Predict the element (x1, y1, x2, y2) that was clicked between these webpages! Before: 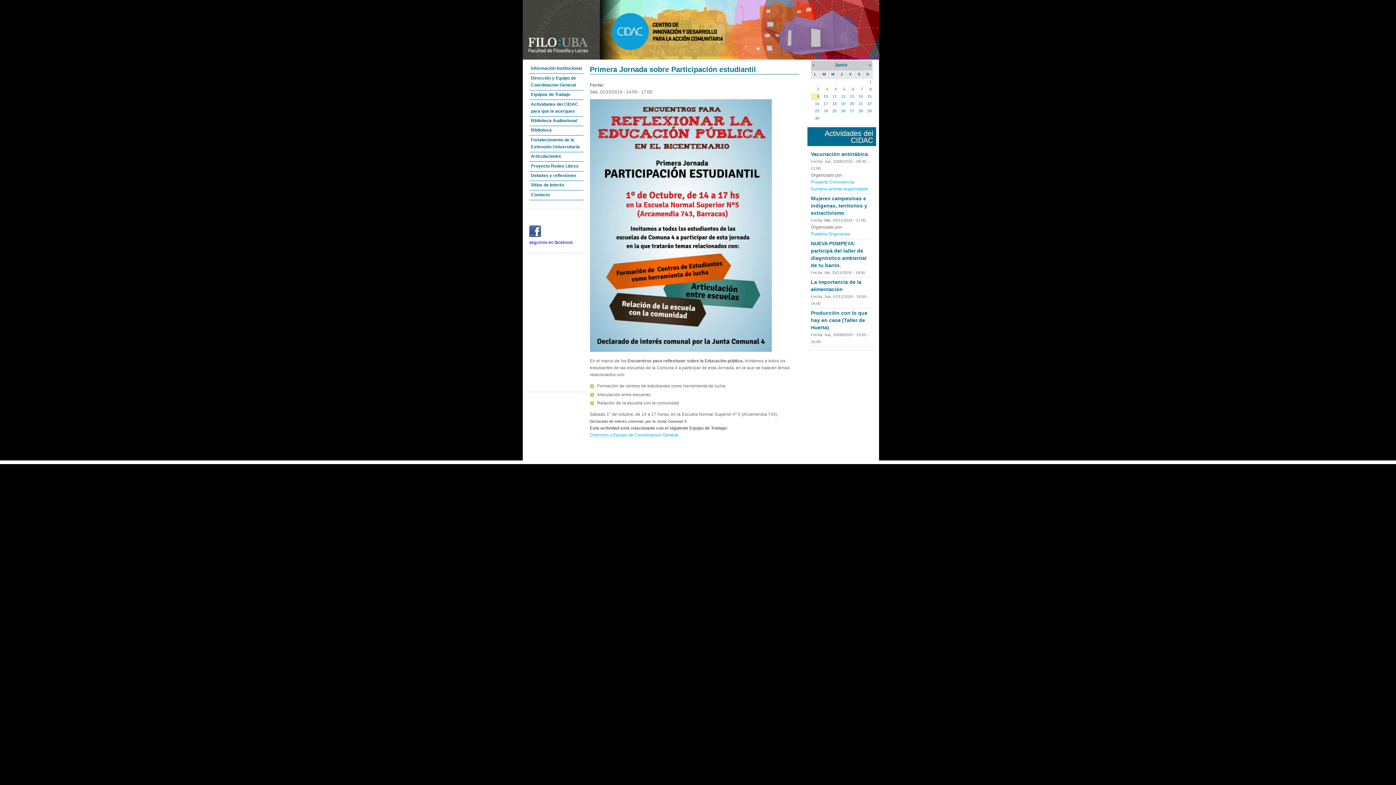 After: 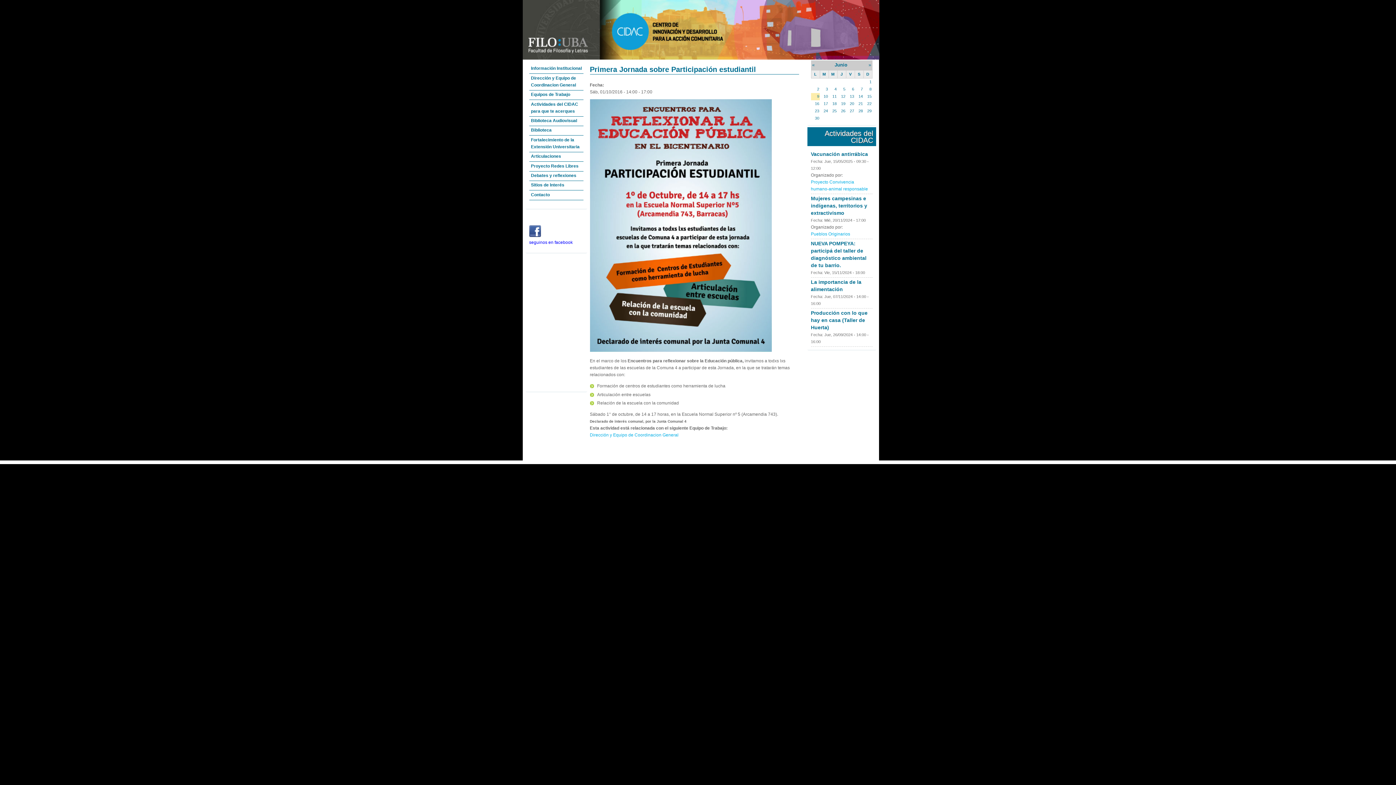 Action: bbox: (529, 232, 540, 238)